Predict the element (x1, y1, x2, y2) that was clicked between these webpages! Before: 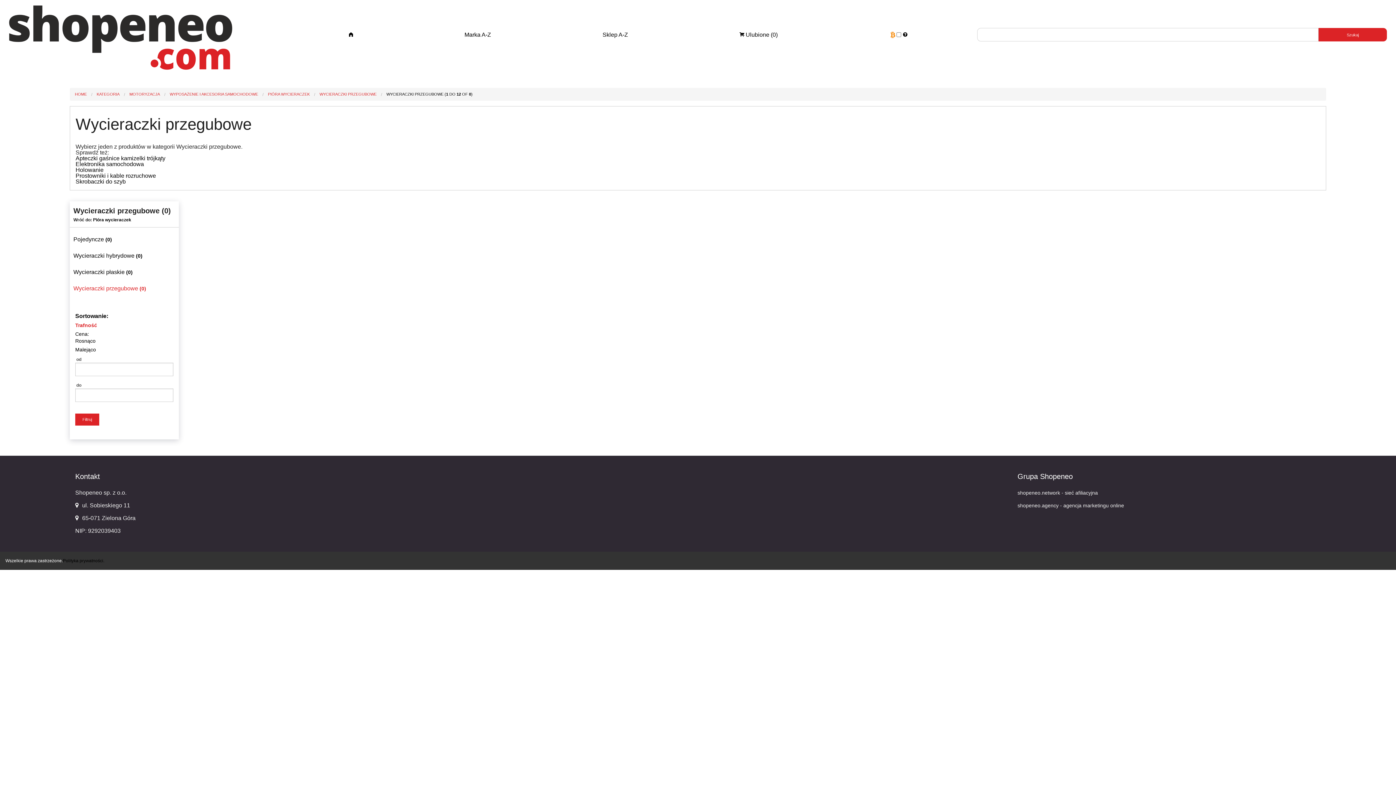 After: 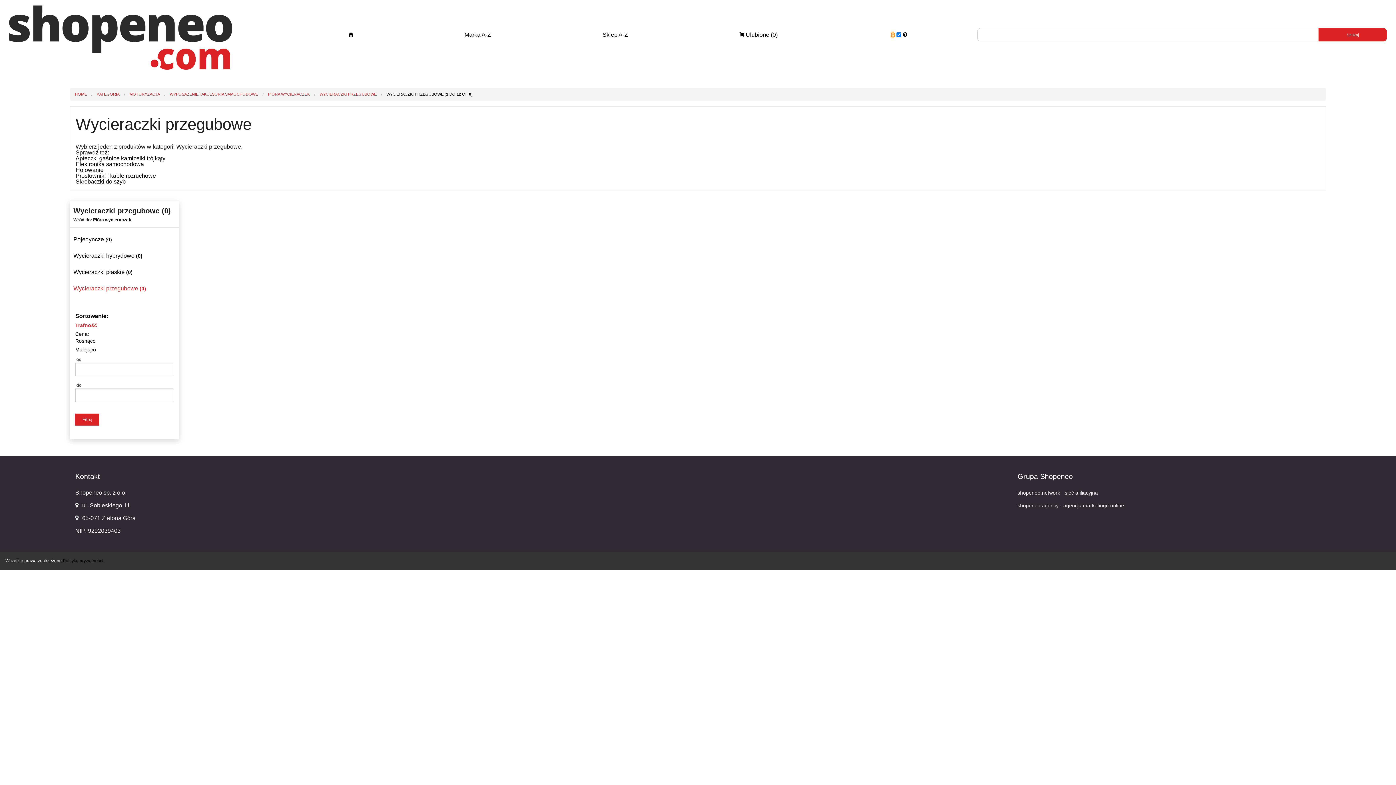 Action: bbox: (903, 31, 907, 38)